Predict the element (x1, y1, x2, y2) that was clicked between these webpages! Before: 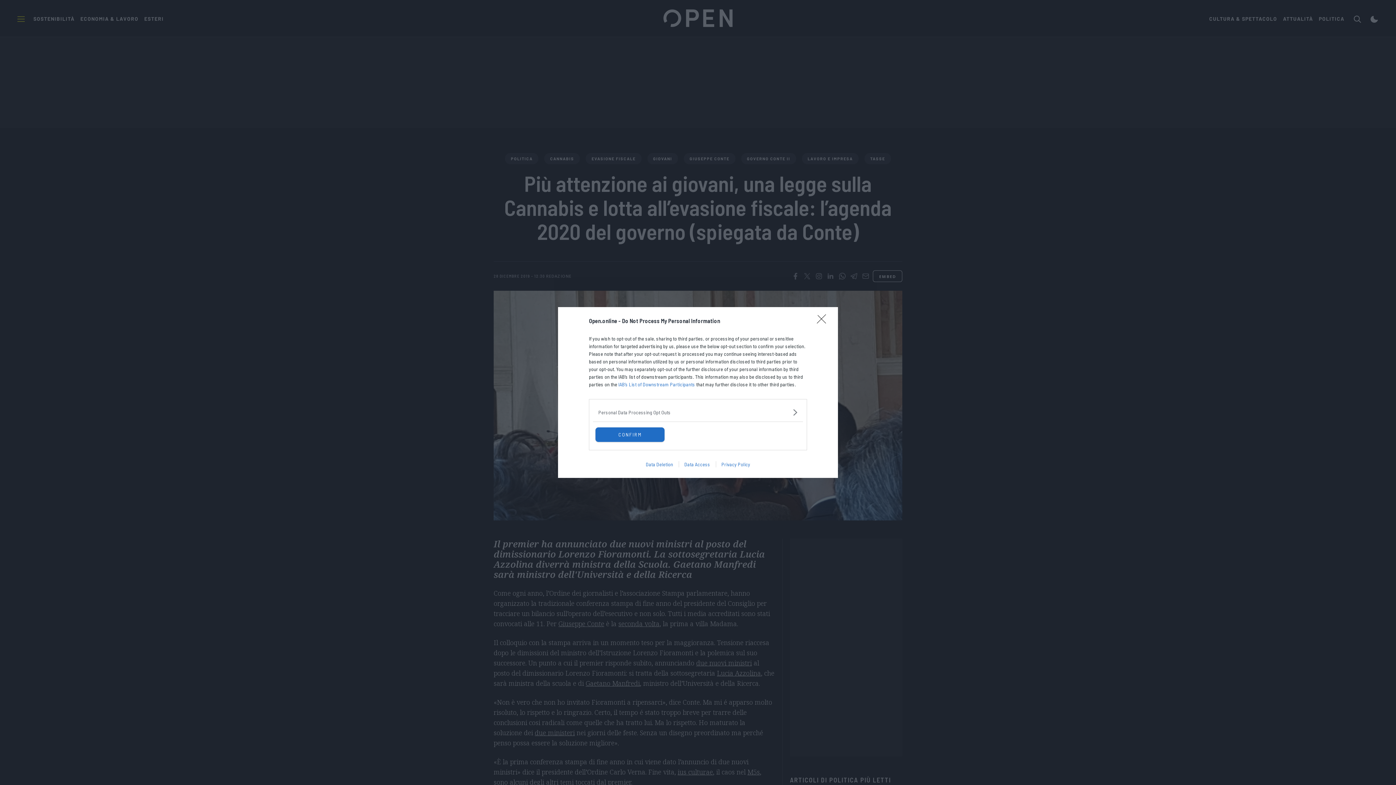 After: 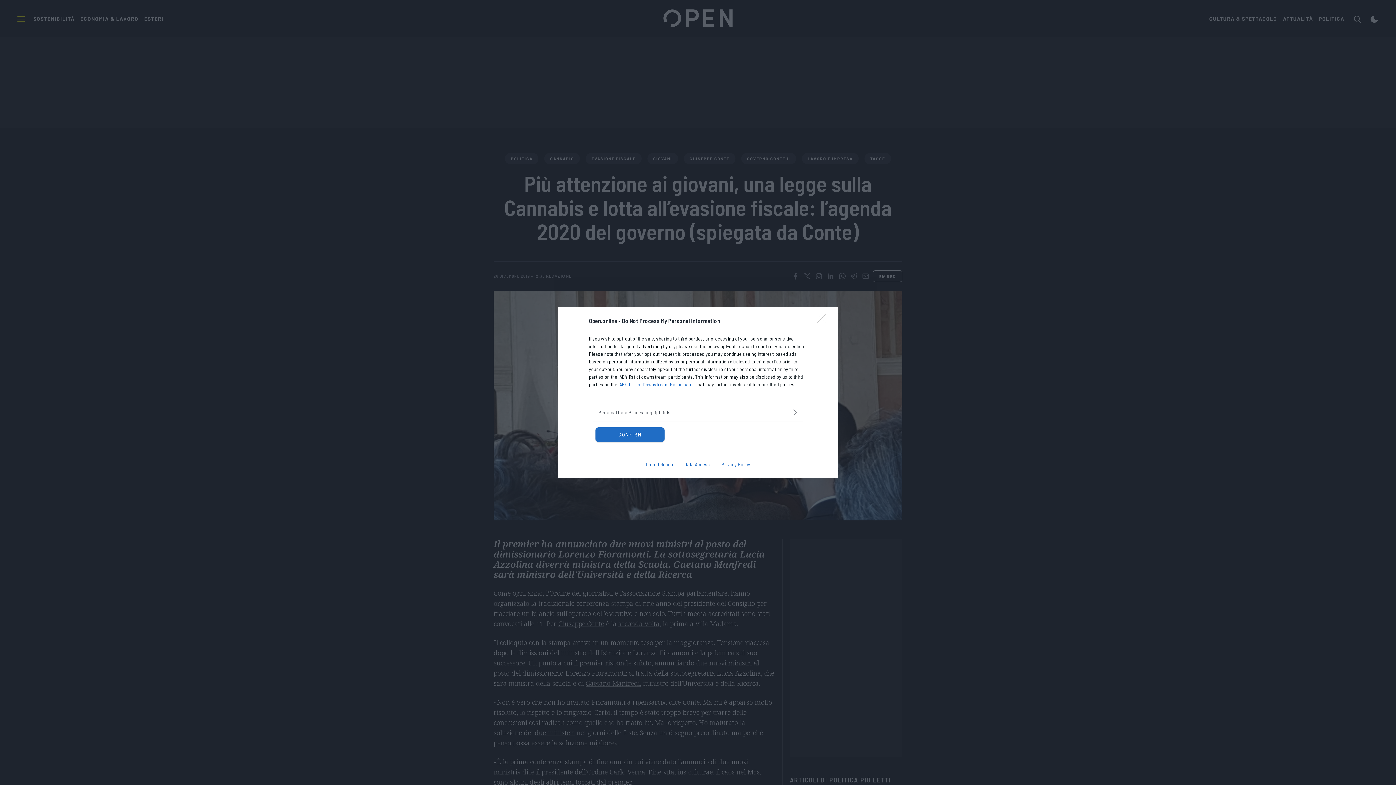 Action: label: Privacy Policy bbox: (715, 461, 755, 467)